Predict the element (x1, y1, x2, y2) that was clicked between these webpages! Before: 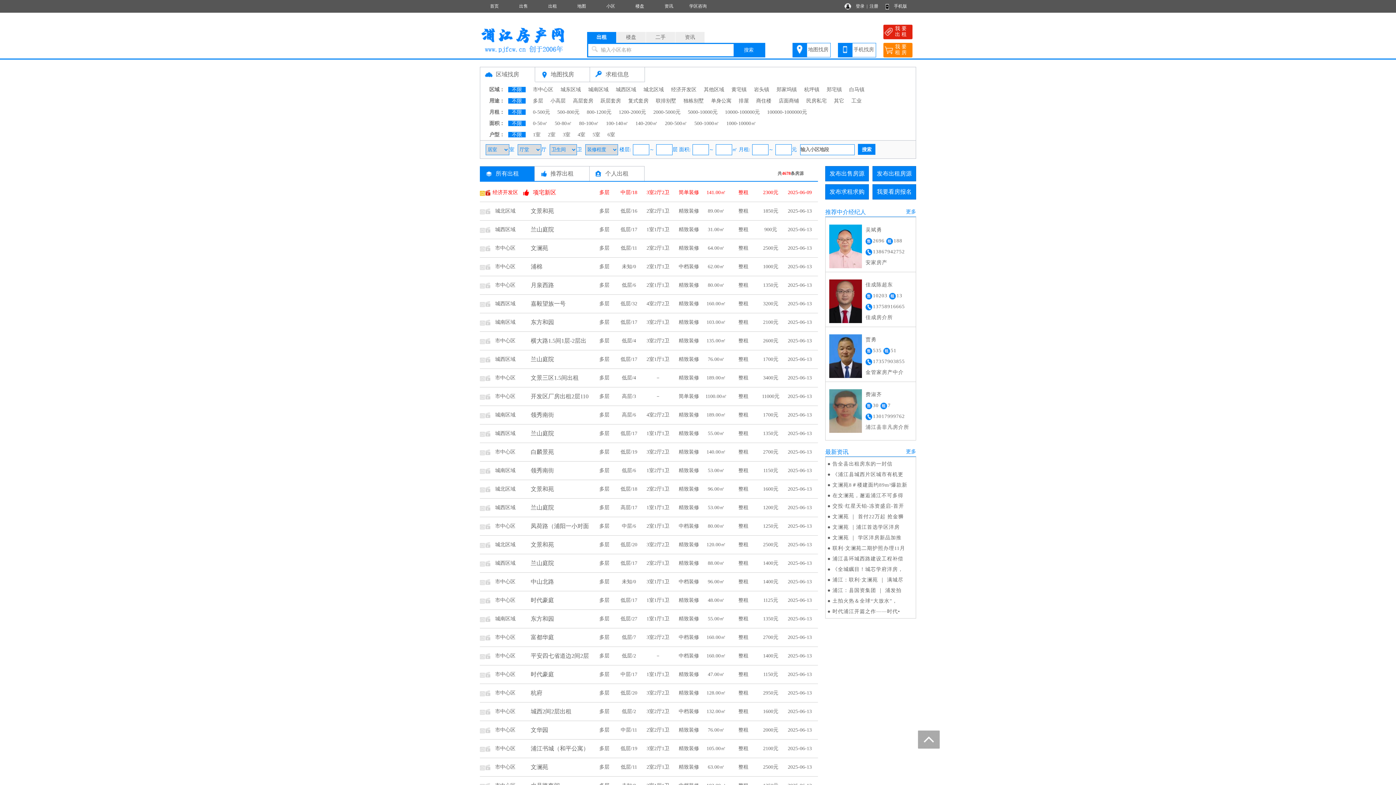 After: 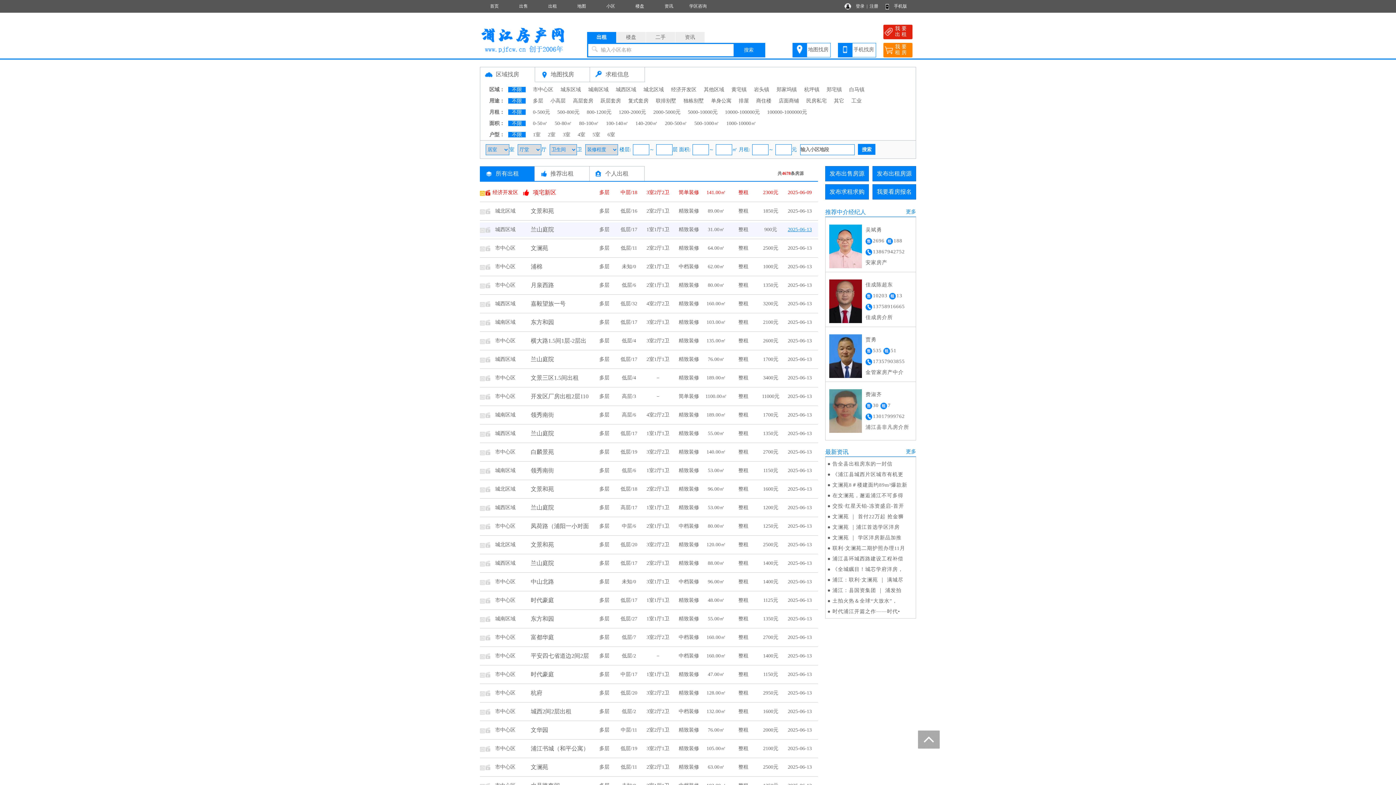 Action: bbox: (788, 226, 812, 232) label: 2025-06-13